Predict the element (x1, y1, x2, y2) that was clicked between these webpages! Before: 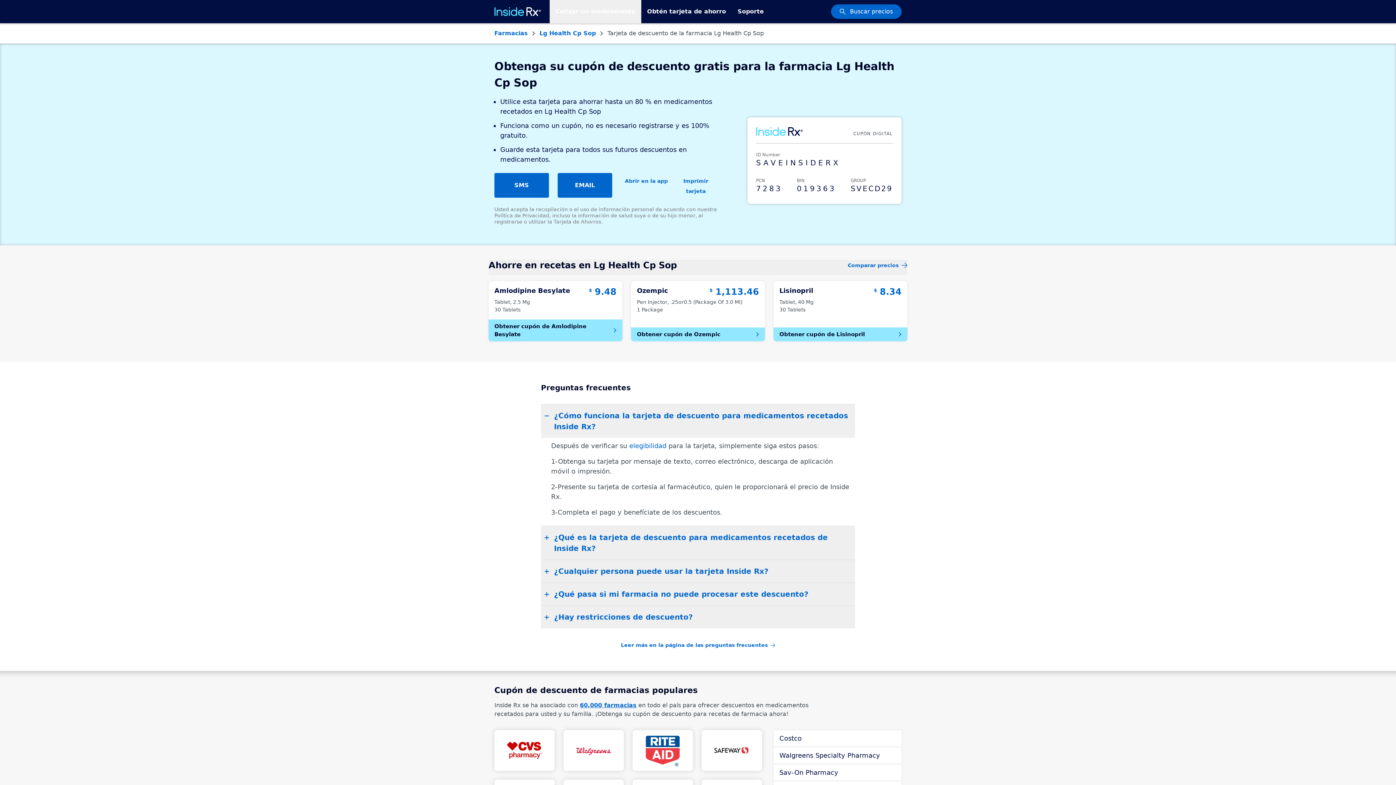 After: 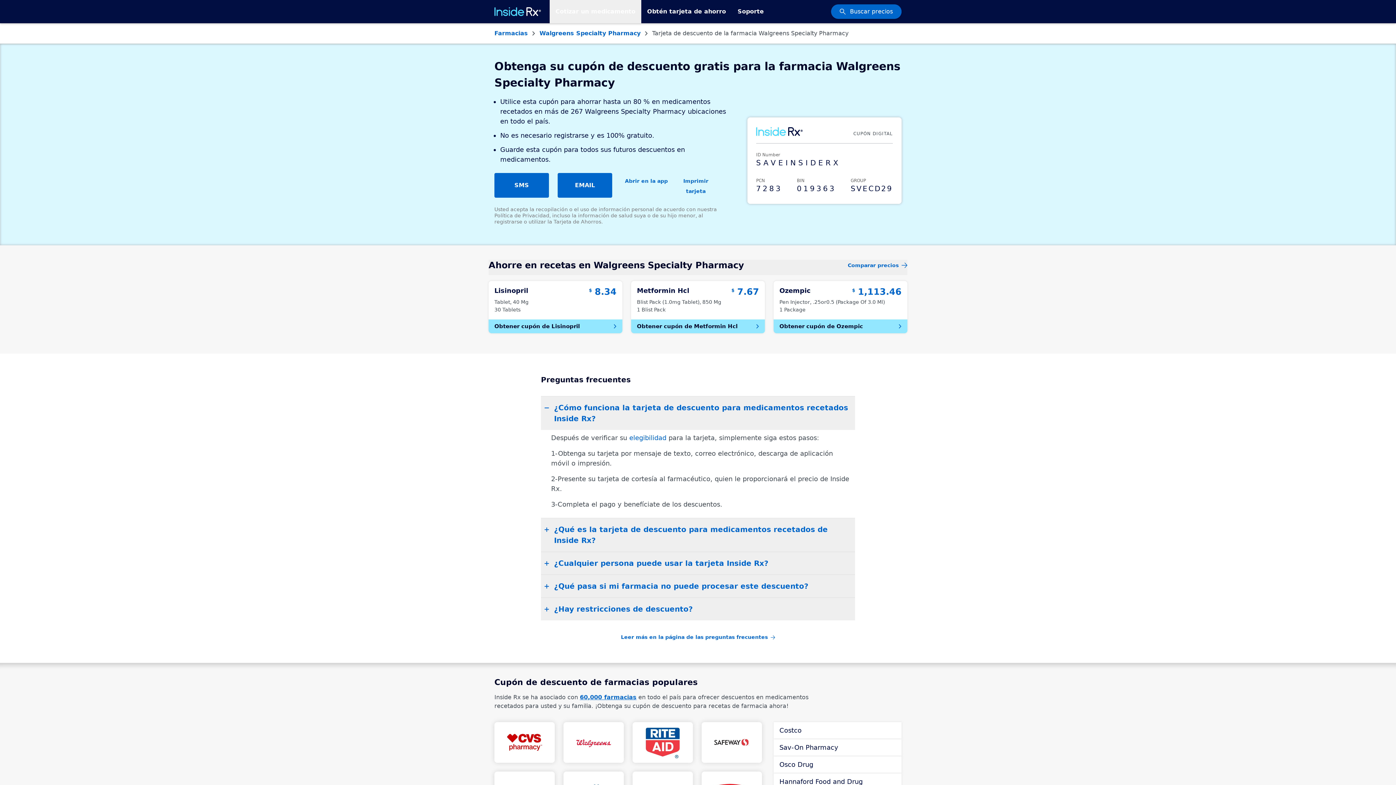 Action: bbox: (773, 747, 901, 764) label: Walgreens Specialty Pharmacy